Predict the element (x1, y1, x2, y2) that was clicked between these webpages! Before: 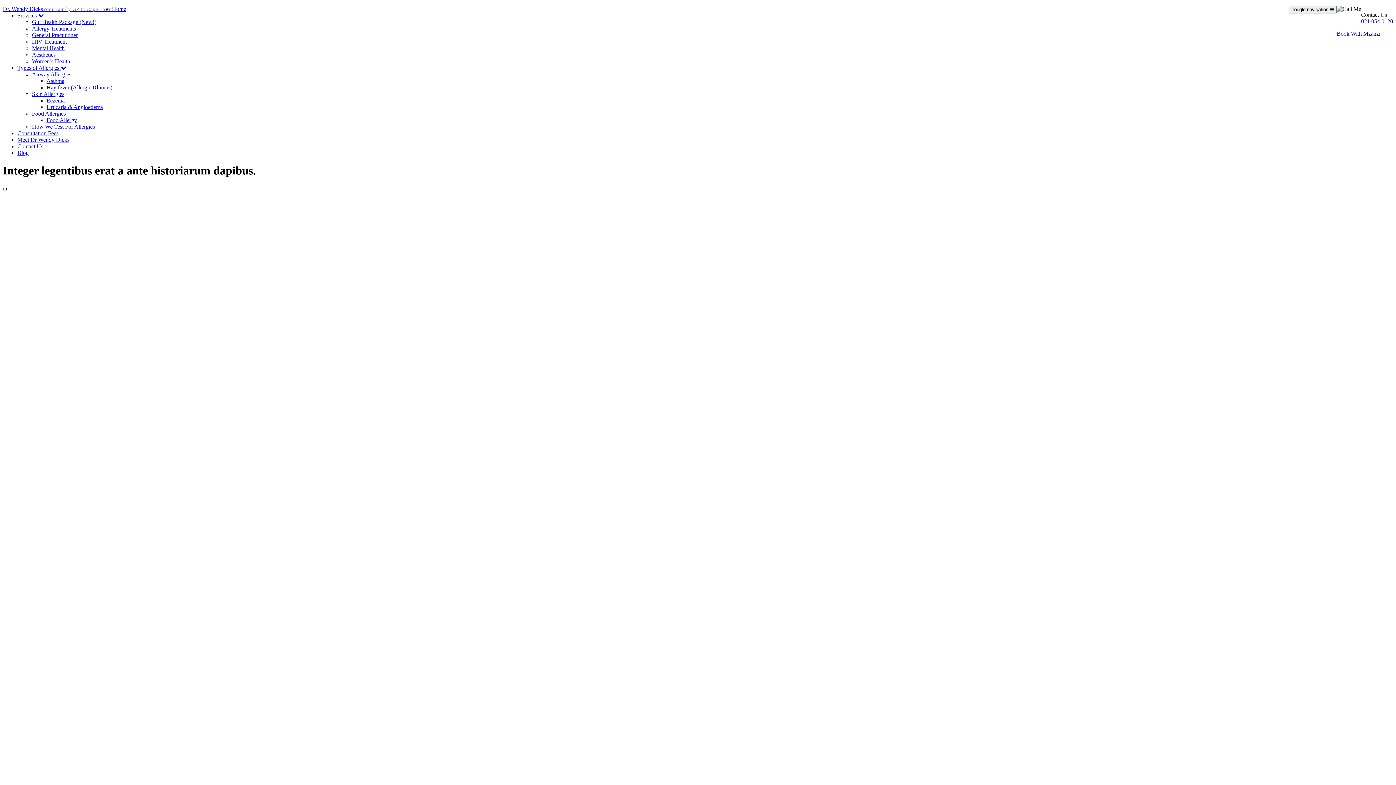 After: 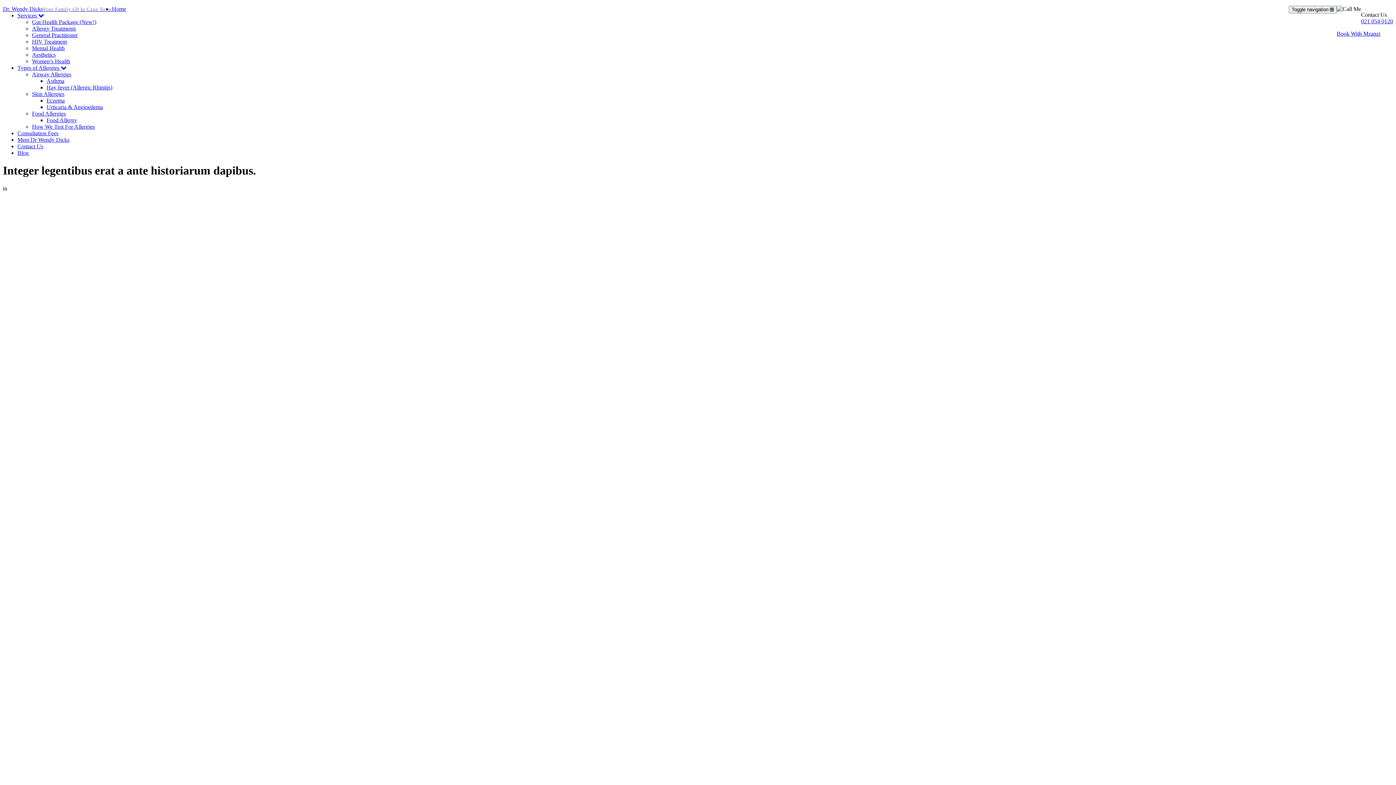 Action: bbox: (17, 64, 66, 70) label: Types of Allergies 